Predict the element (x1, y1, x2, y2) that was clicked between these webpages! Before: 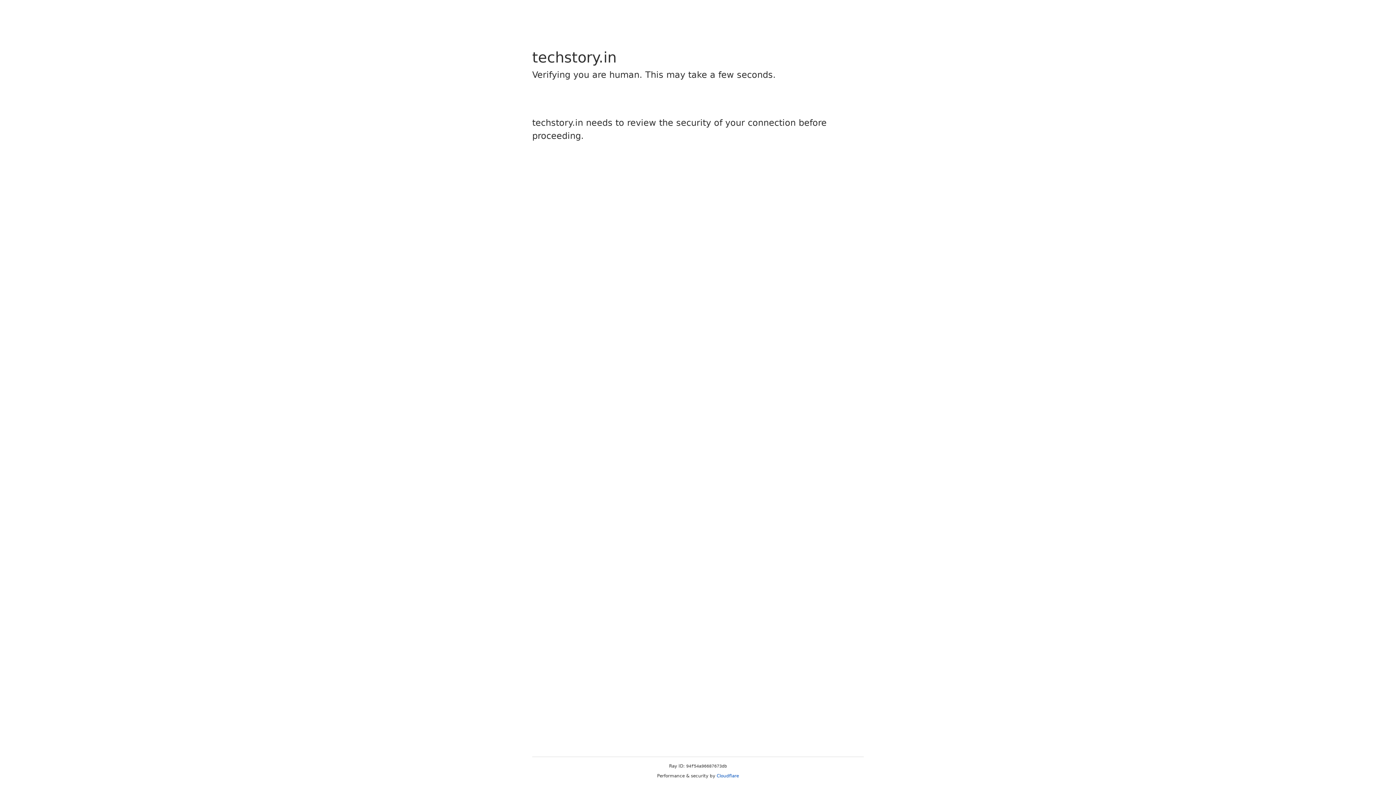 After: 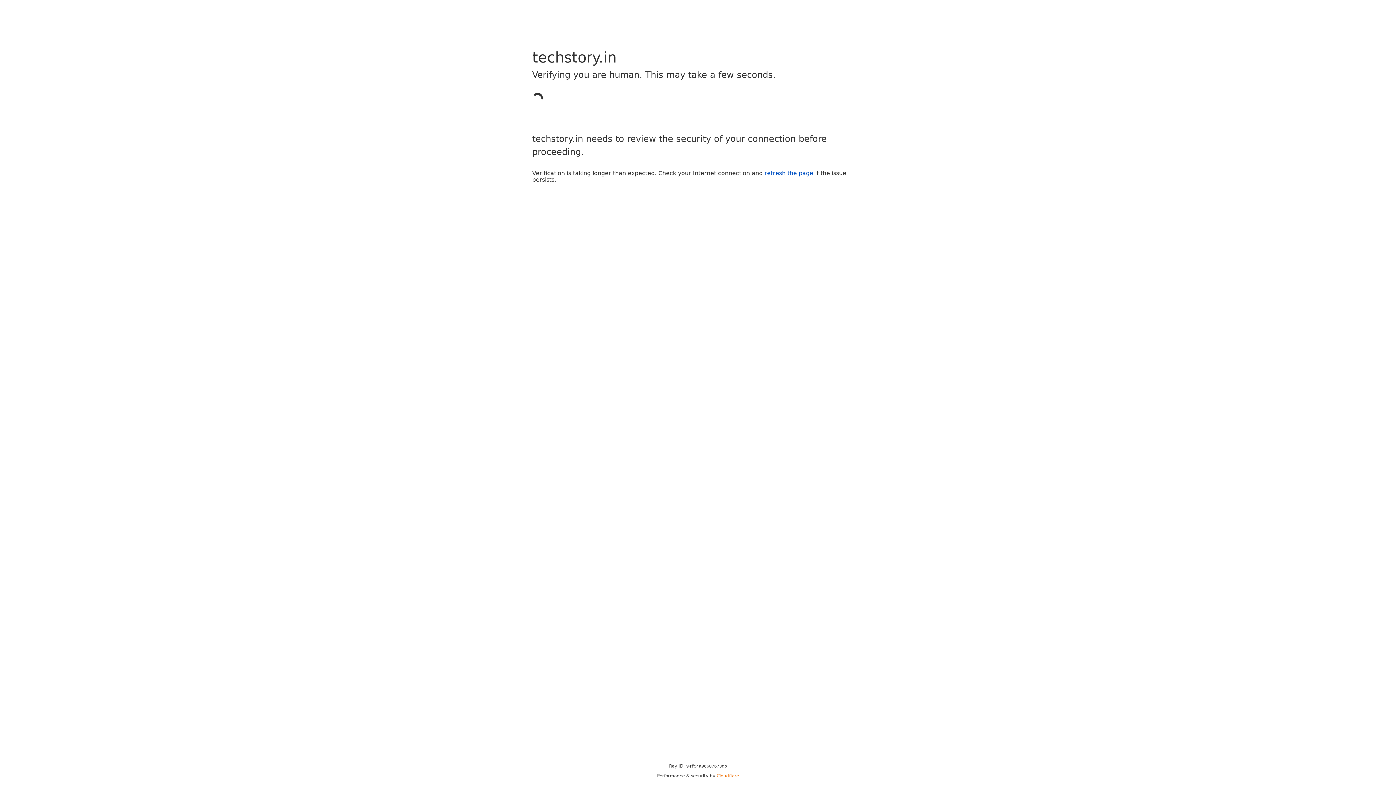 Action: bbox: (716, 773, 739, 778) label: Cloudflare